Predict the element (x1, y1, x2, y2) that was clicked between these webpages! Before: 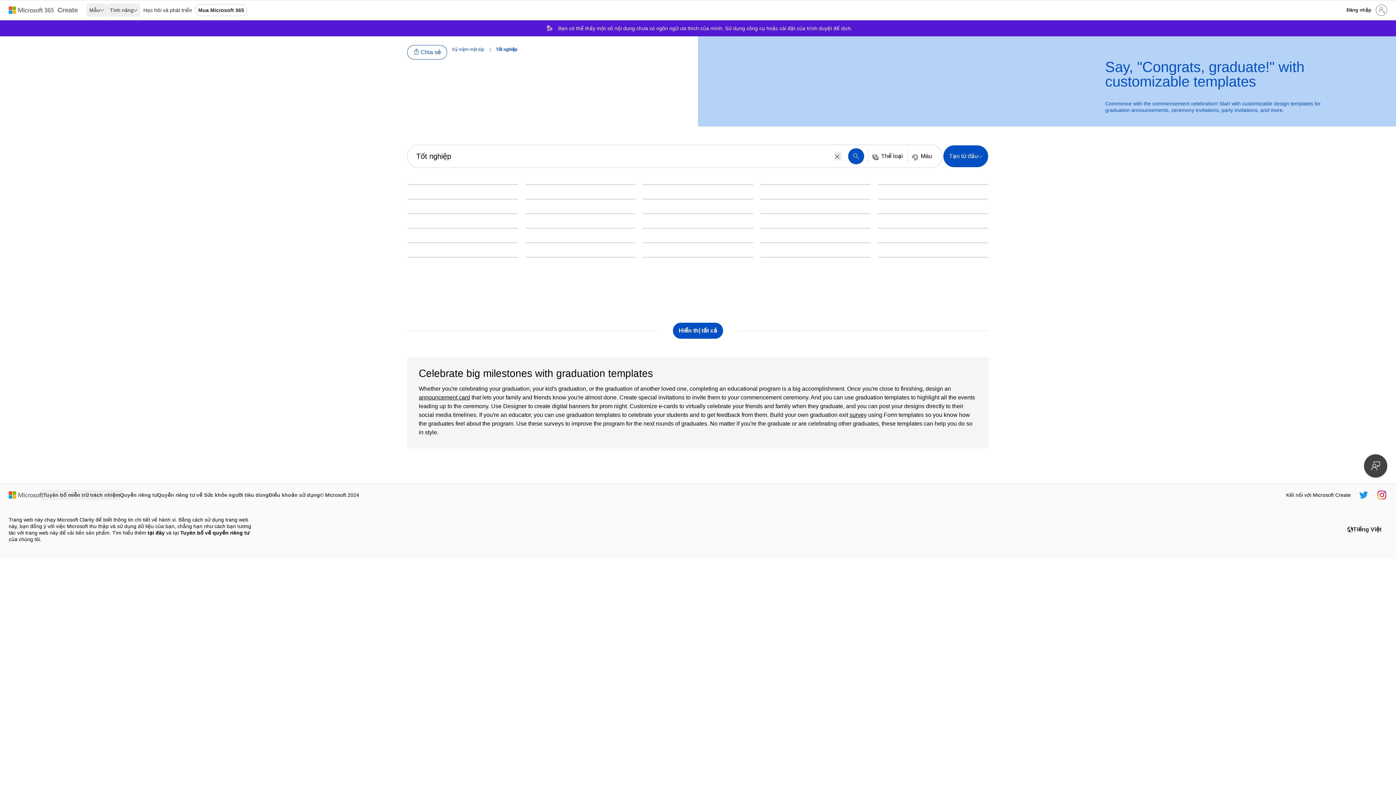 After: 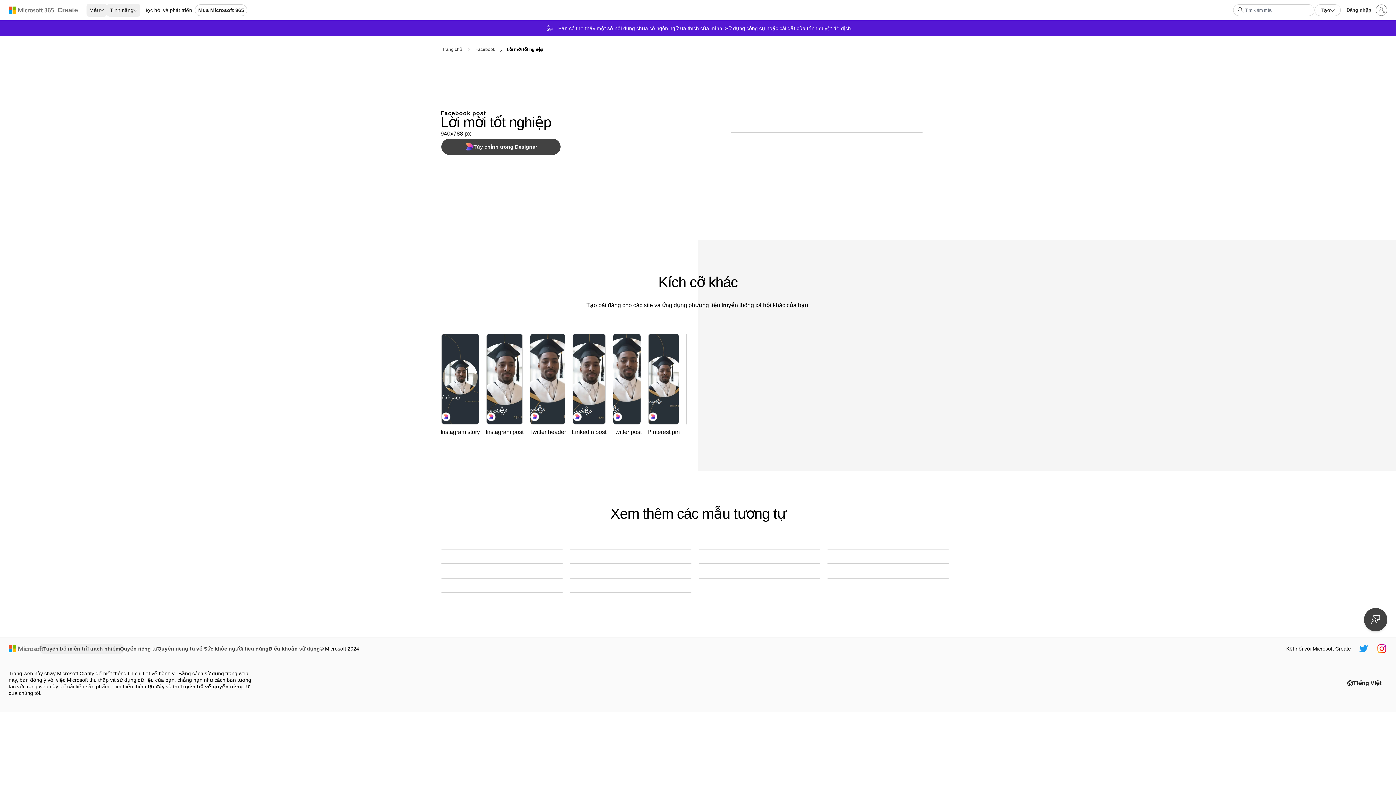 Action: bbox: (643, 228, 753, 228) label: Lời mời tốt nghiệp blue modern-simple